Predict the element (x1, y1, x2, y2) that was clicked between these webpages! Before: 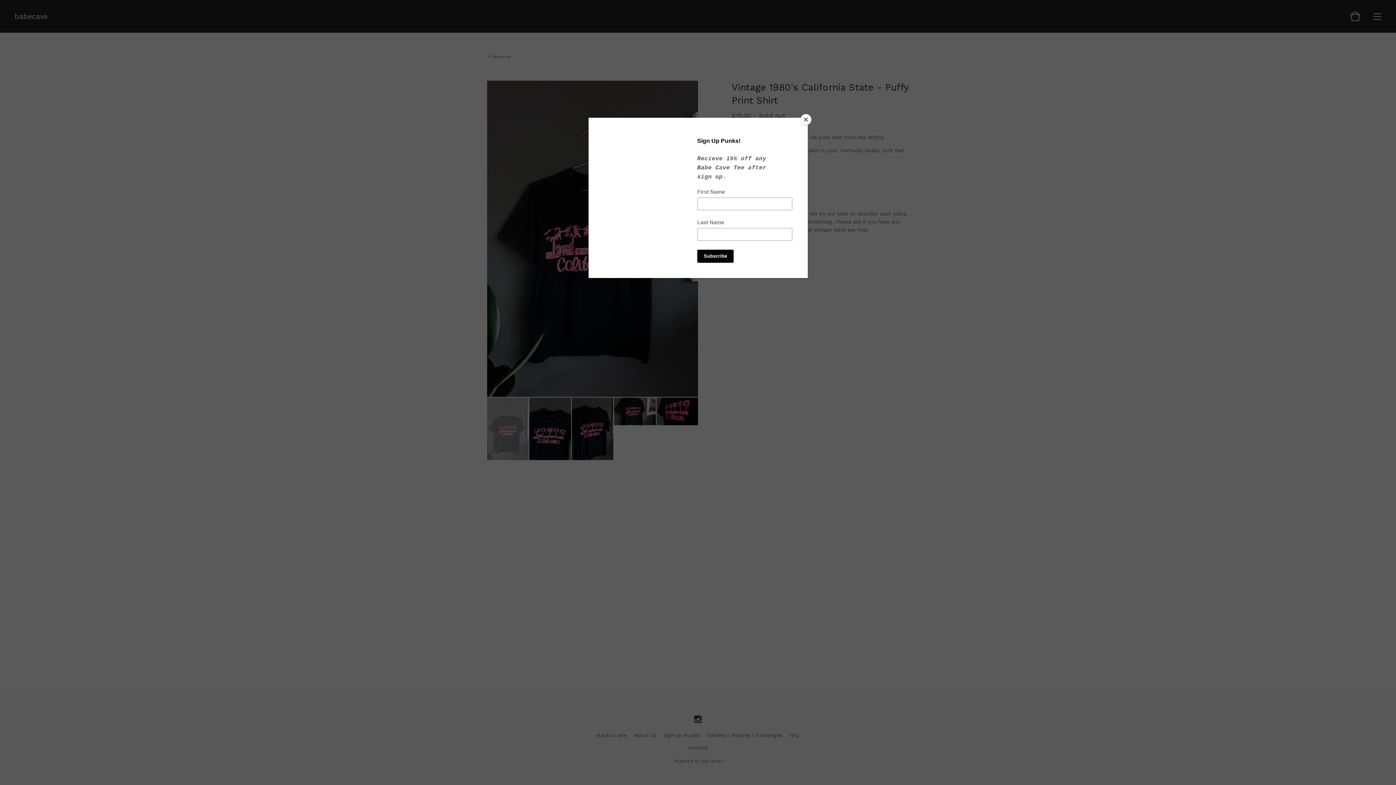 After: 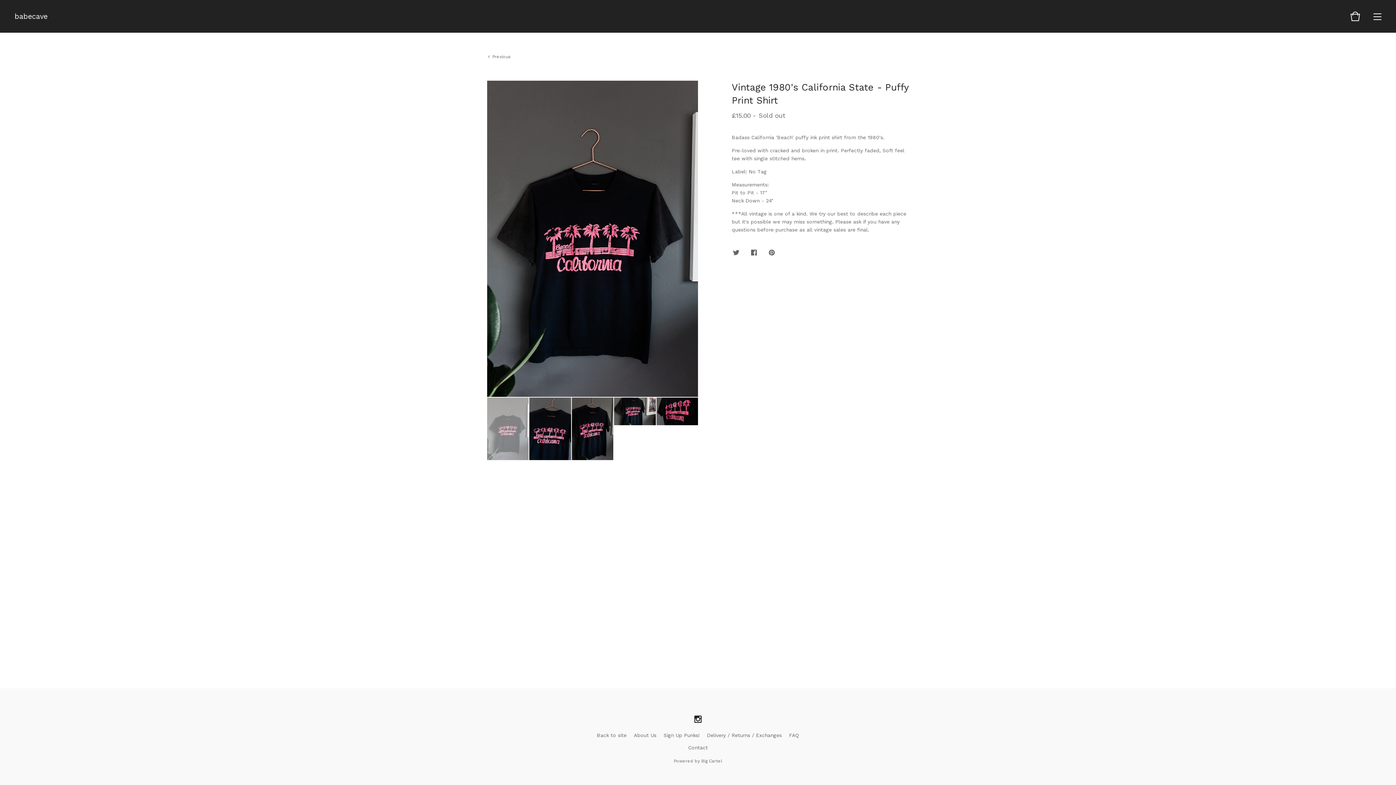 Action: label: Close bbox: (800, 114, 811, 125)